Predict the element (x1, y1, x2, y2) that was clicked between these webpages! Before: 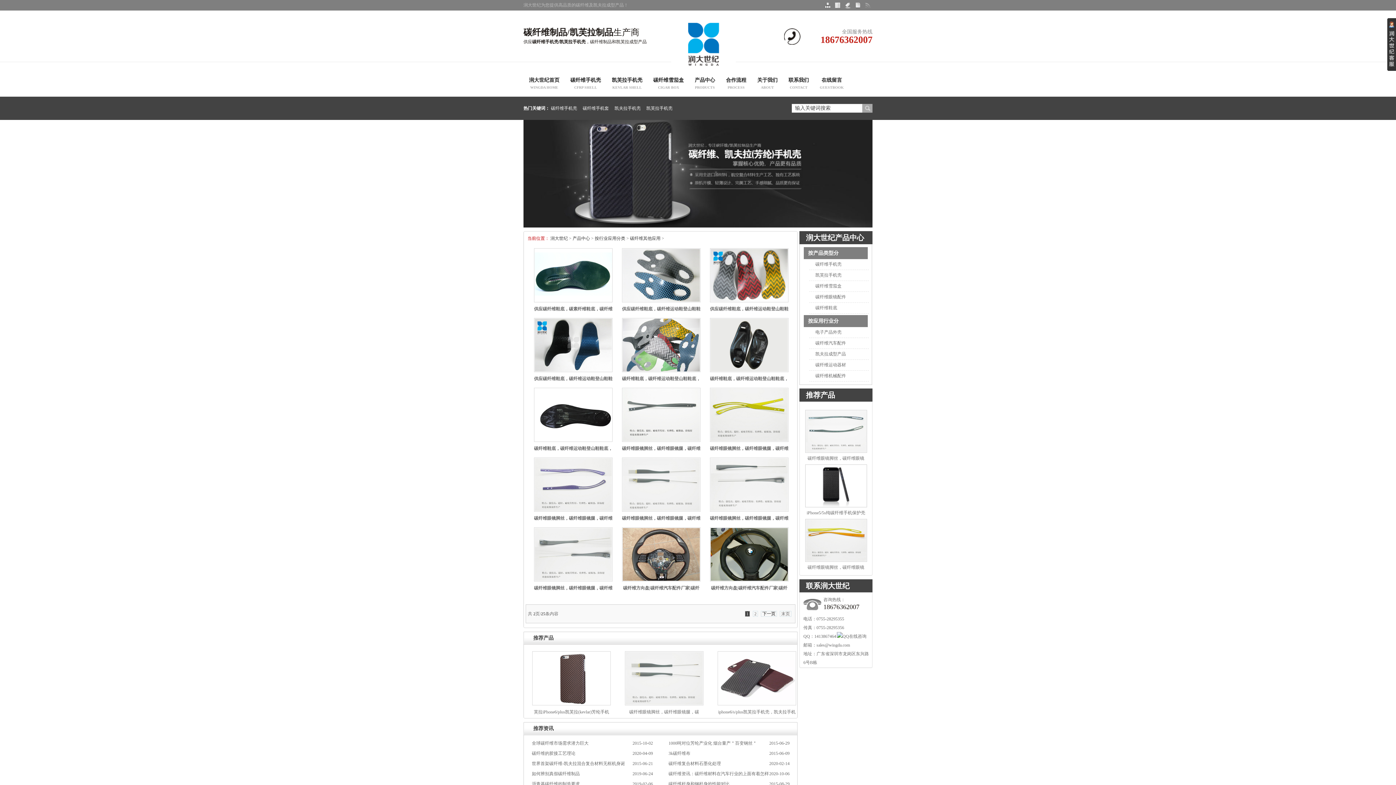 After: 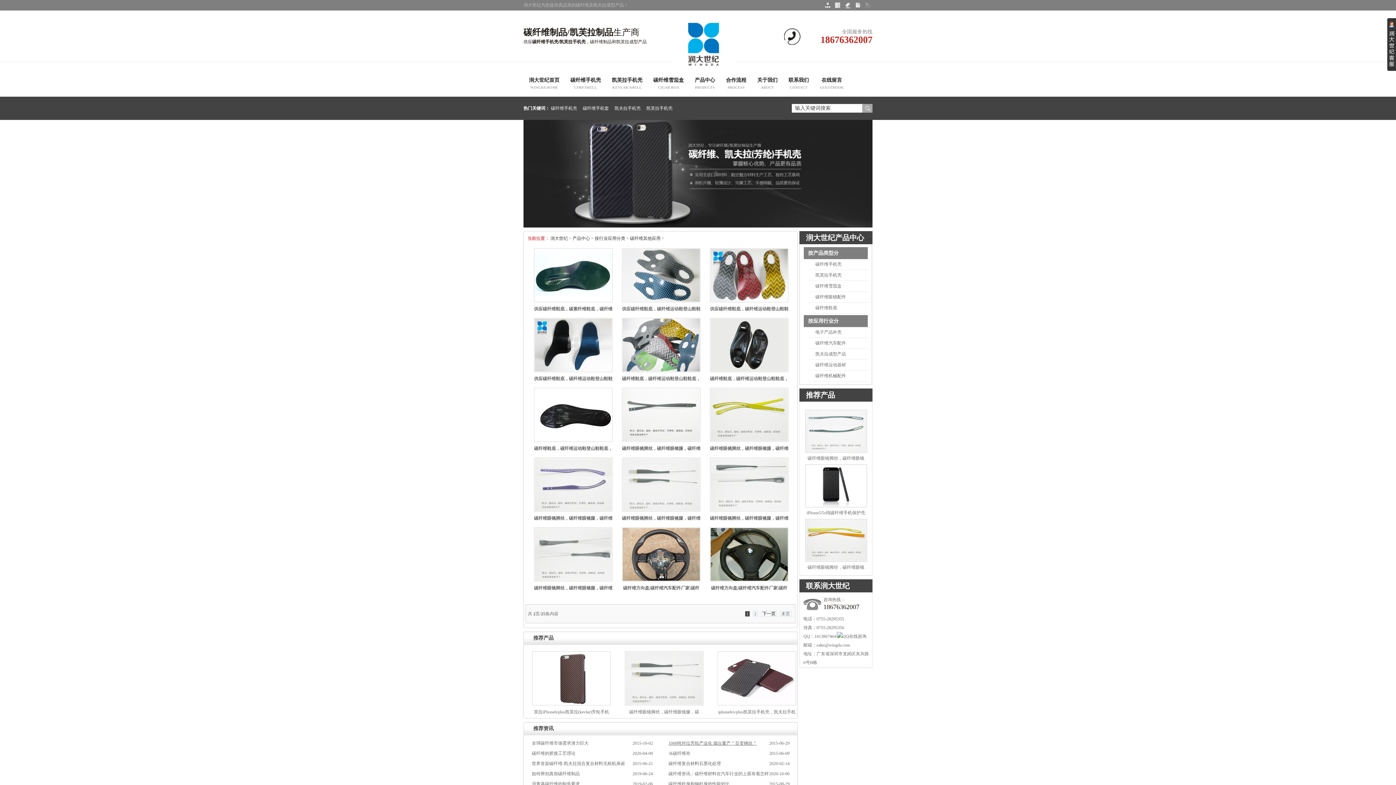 Action: label: 1000吨对位芳纶产业化 烟台量产＂百变钢丝＂ bbox: (664, 741, 757, 746)